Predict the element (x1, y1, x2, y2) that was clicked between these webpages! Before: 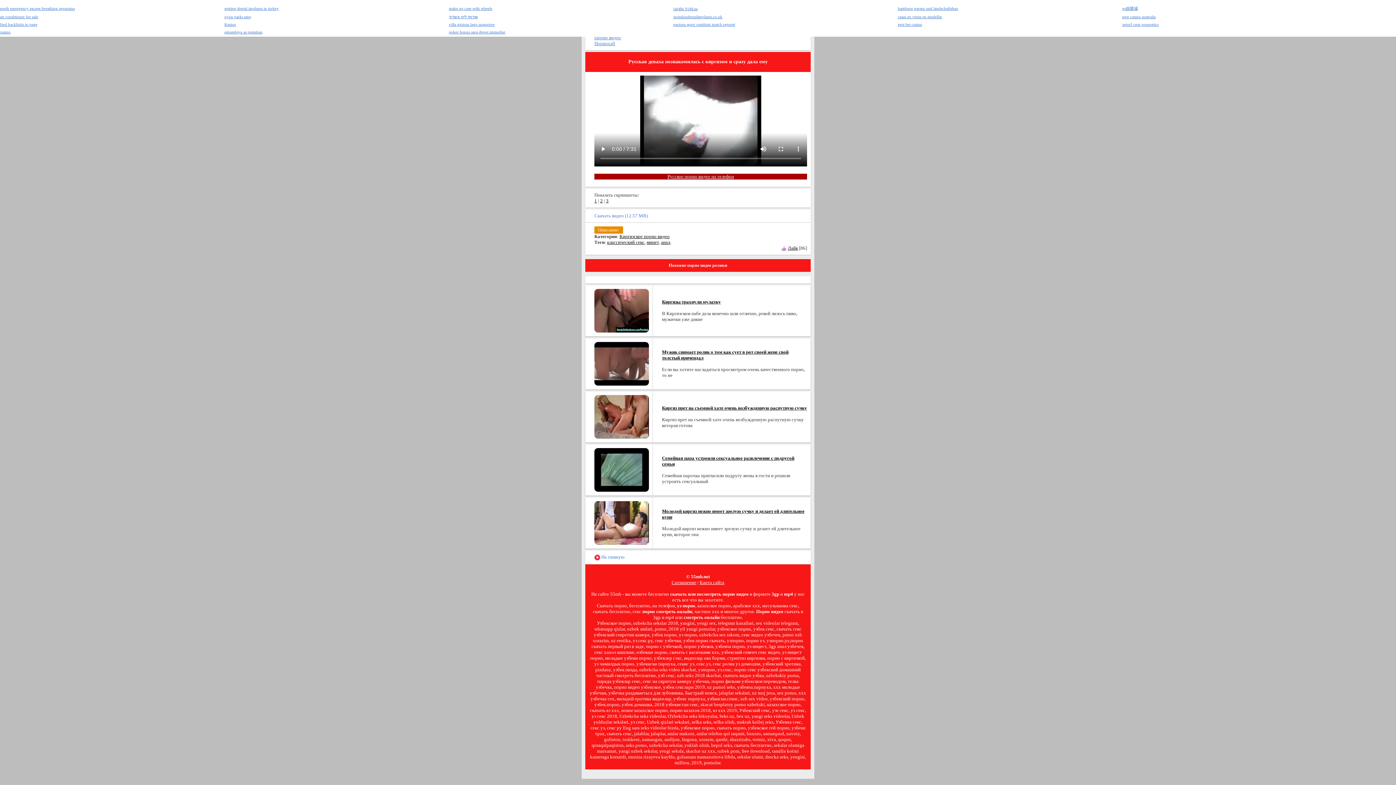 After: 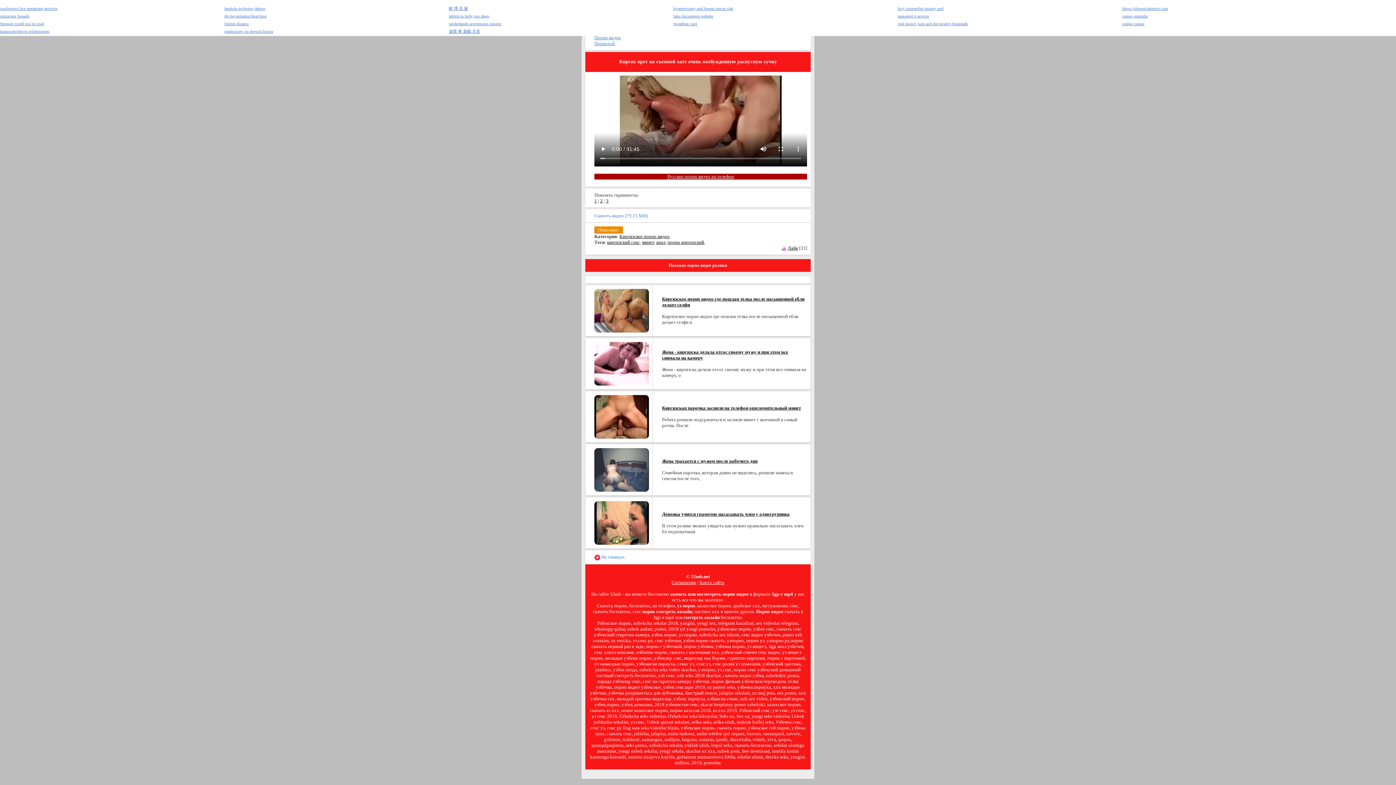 Action: bbox: (594, 413, 649, 419)